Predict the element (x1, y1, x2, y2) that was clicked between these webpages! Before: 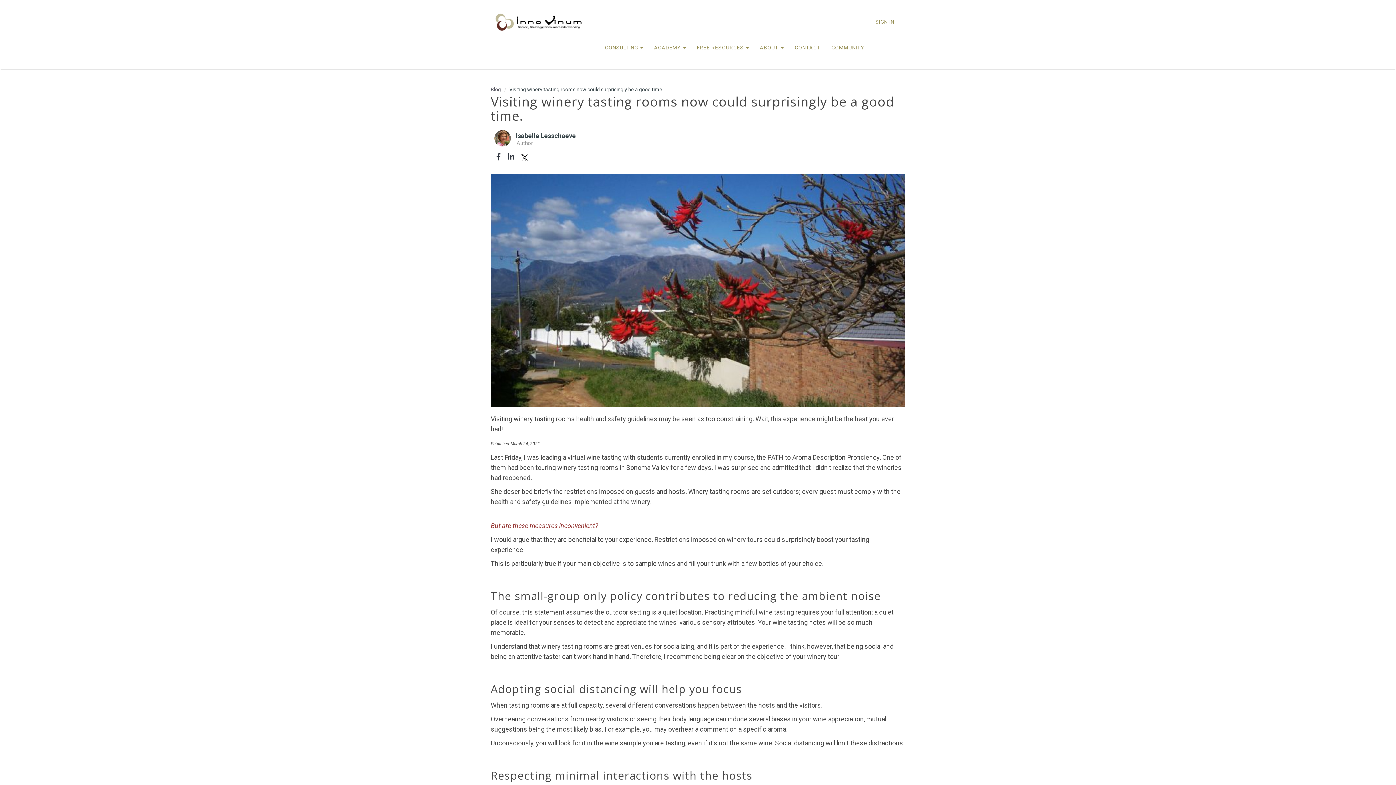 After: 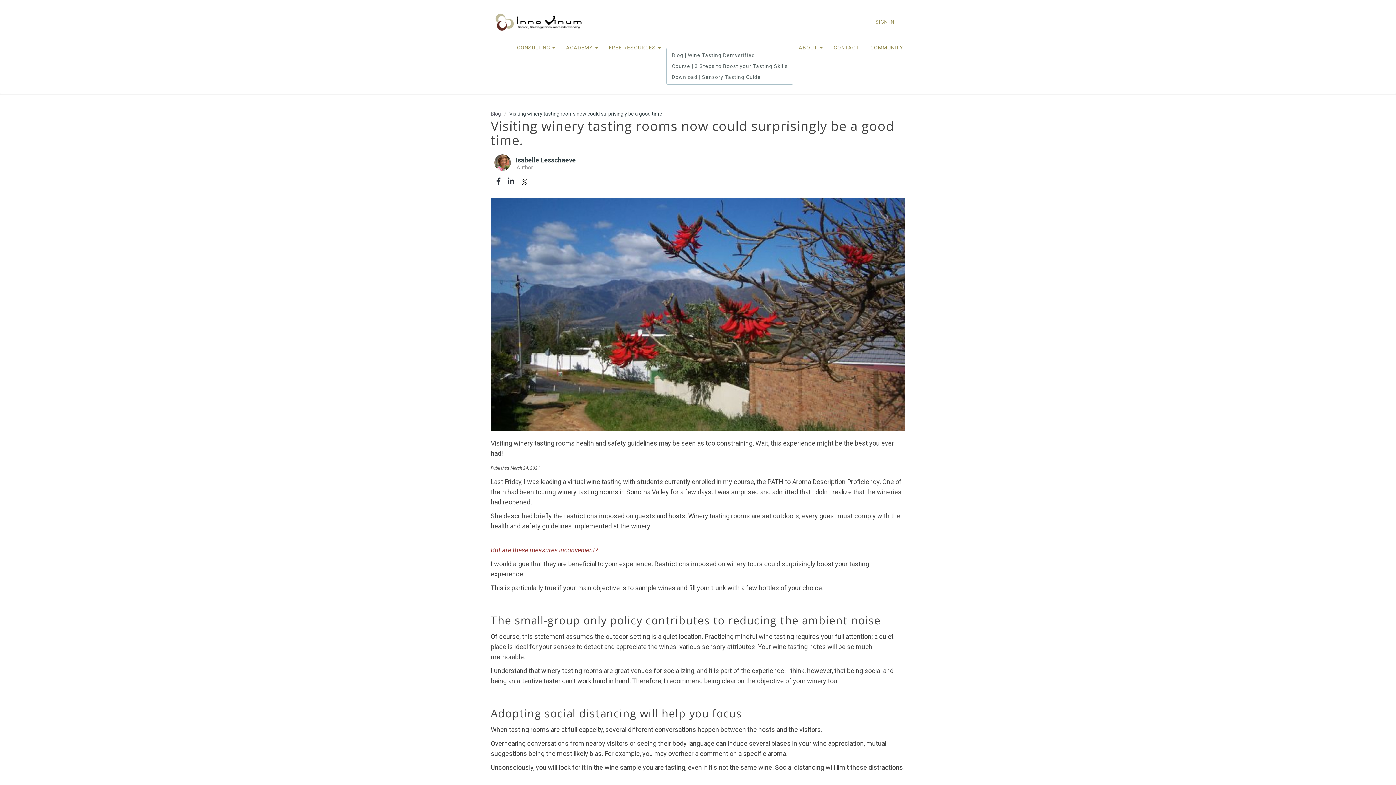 Action: label: FREE RESOURCES  bbox: (691, 35, 754, 59)